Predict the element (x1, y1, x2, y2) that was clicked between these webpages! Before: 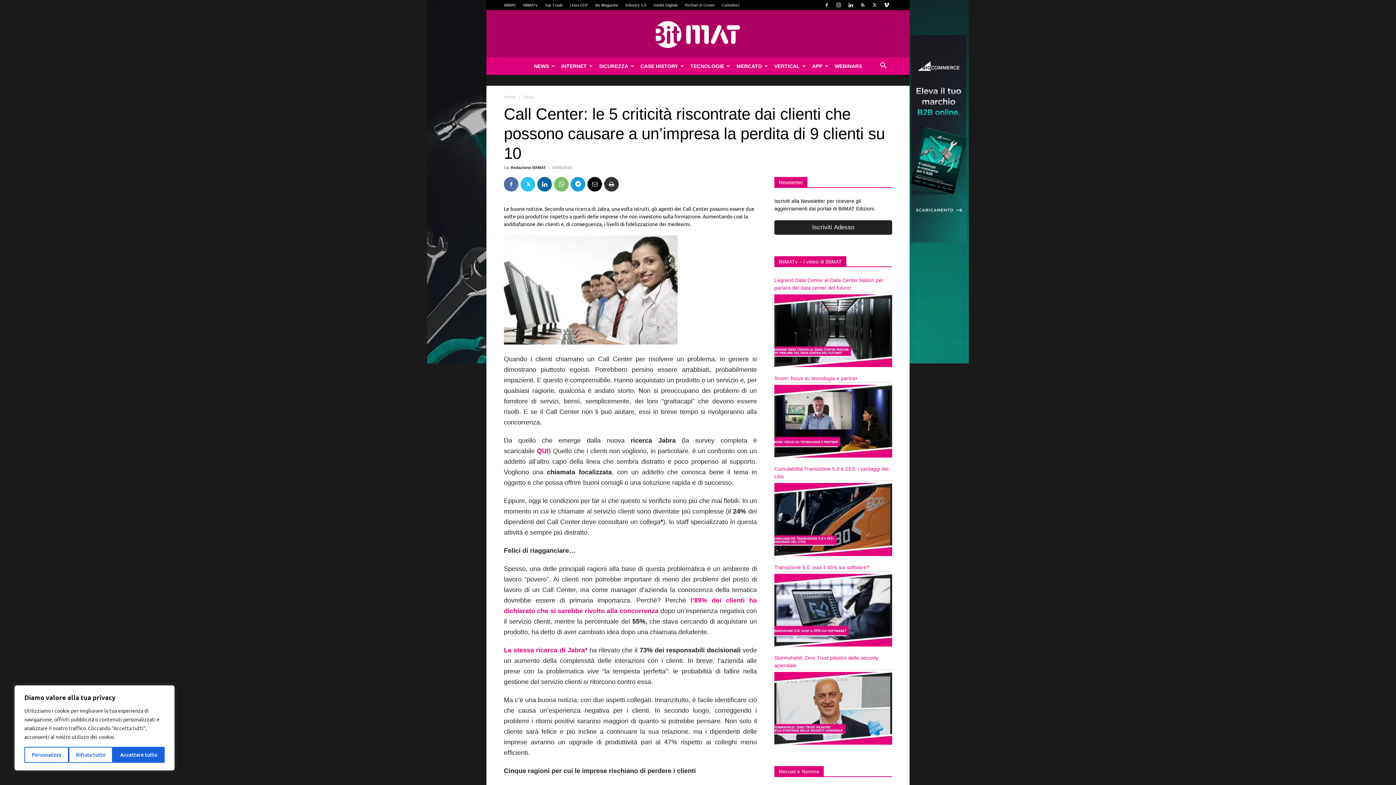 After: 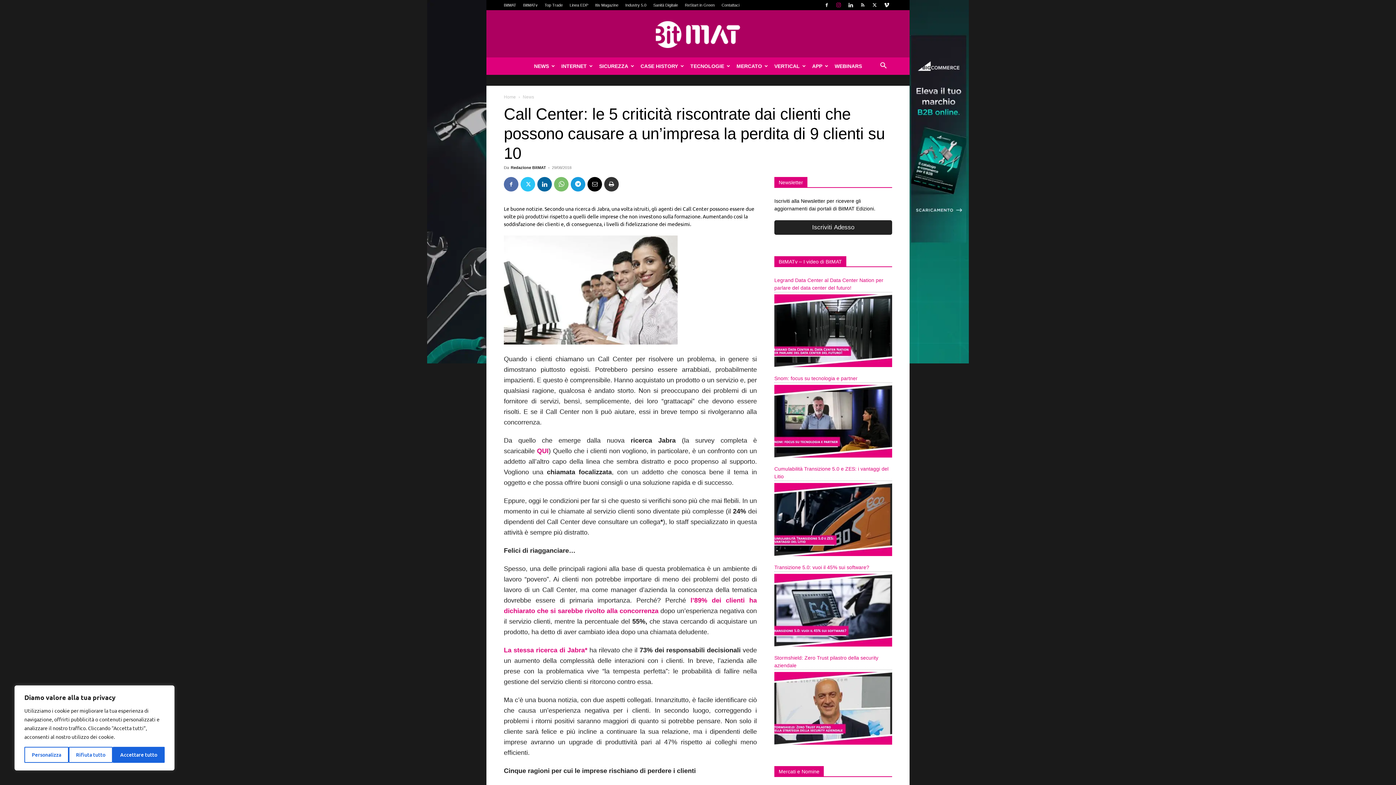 Action: bbox: (833, 0, 844, 10)